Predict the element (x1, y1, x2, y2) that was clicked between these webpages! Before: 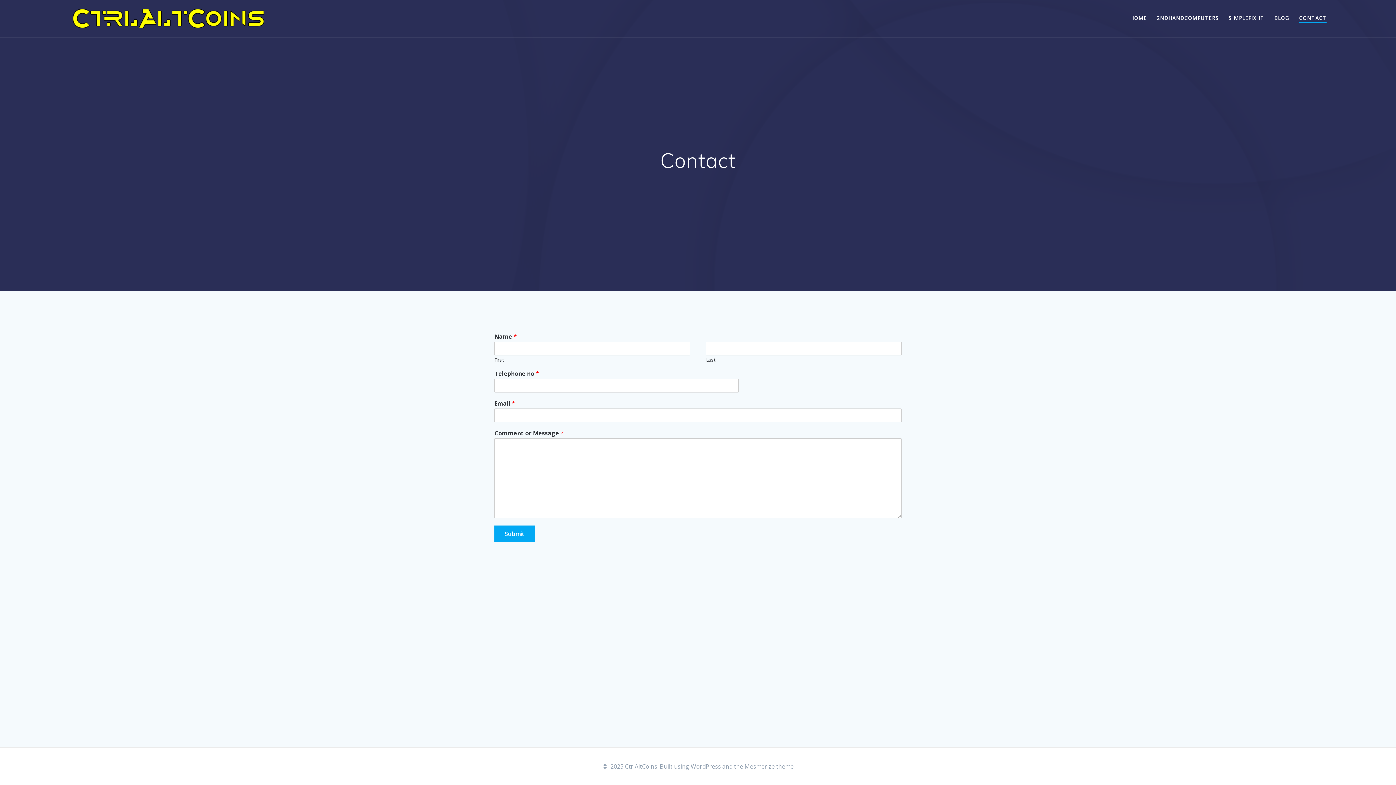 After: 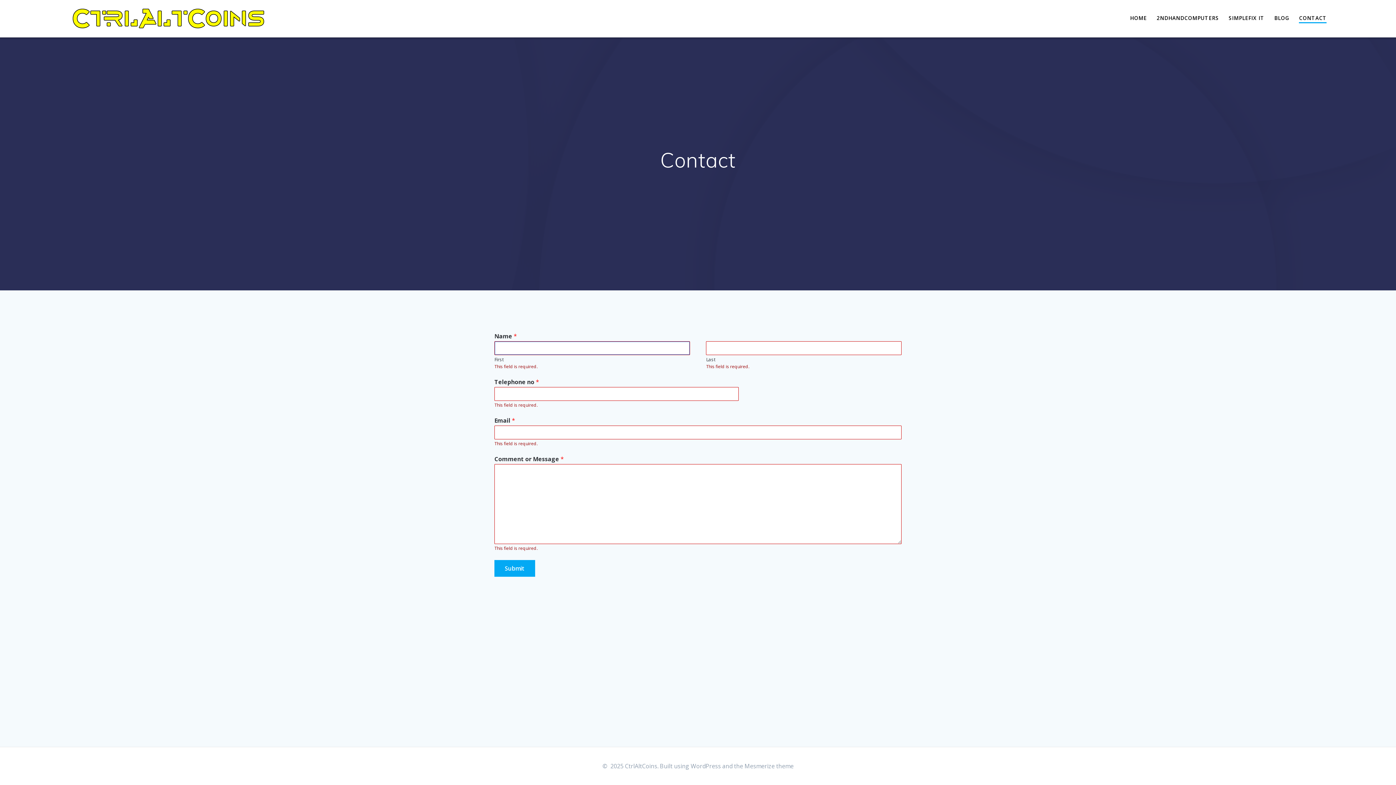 Action: label: Submit bbox: (494, 525, 535, 542)